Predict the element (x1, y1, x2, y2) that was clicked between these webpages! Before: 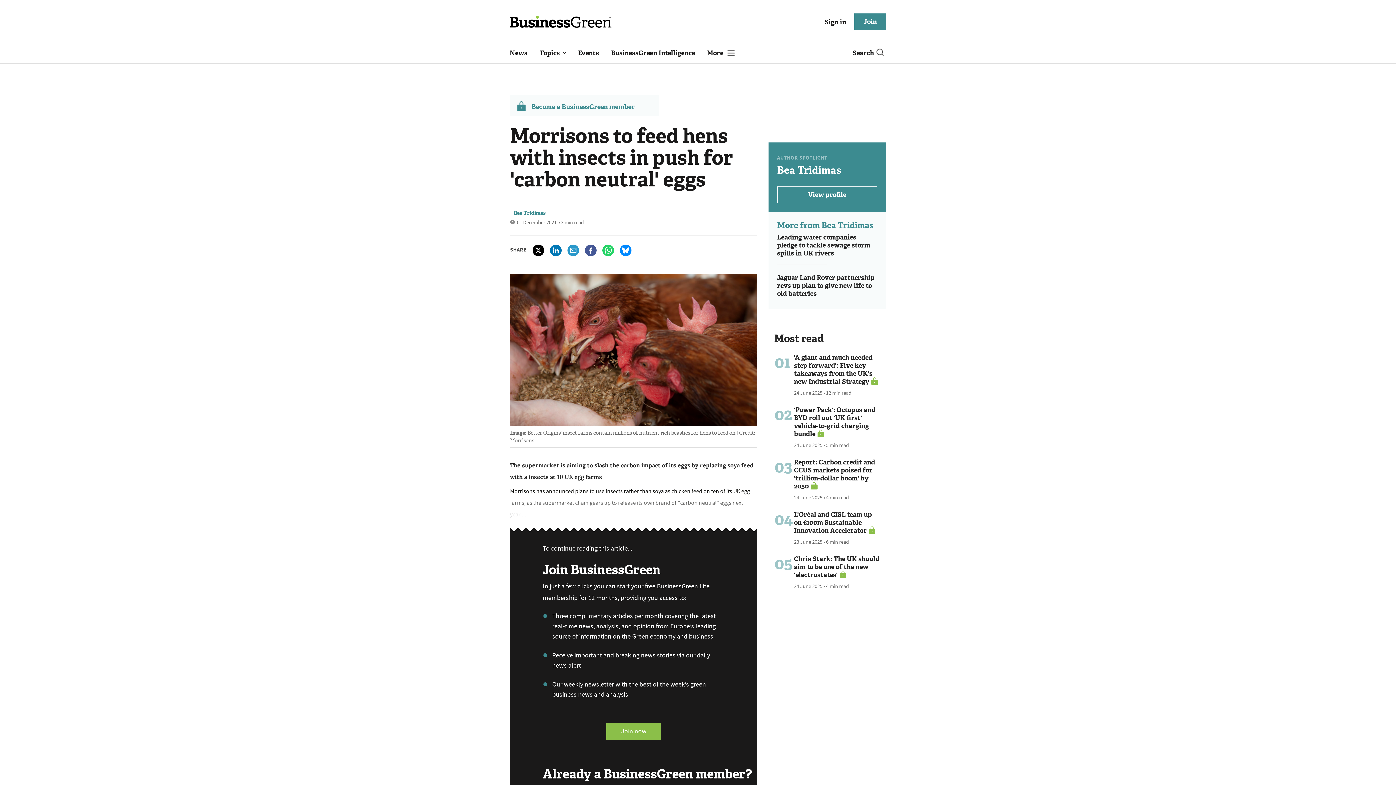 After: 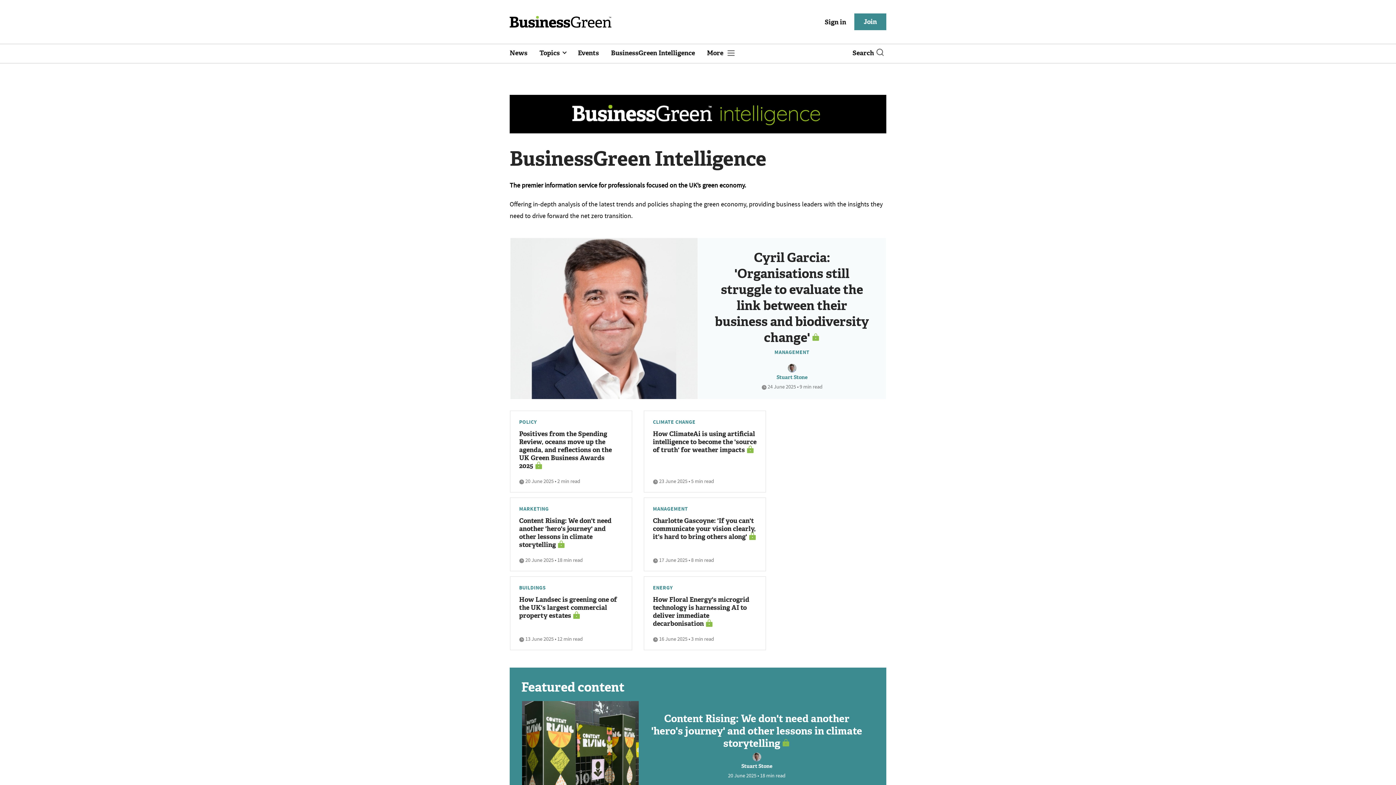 Action: bbox: (611, 45, 695, 62) label: BusinessGreen Intelligence